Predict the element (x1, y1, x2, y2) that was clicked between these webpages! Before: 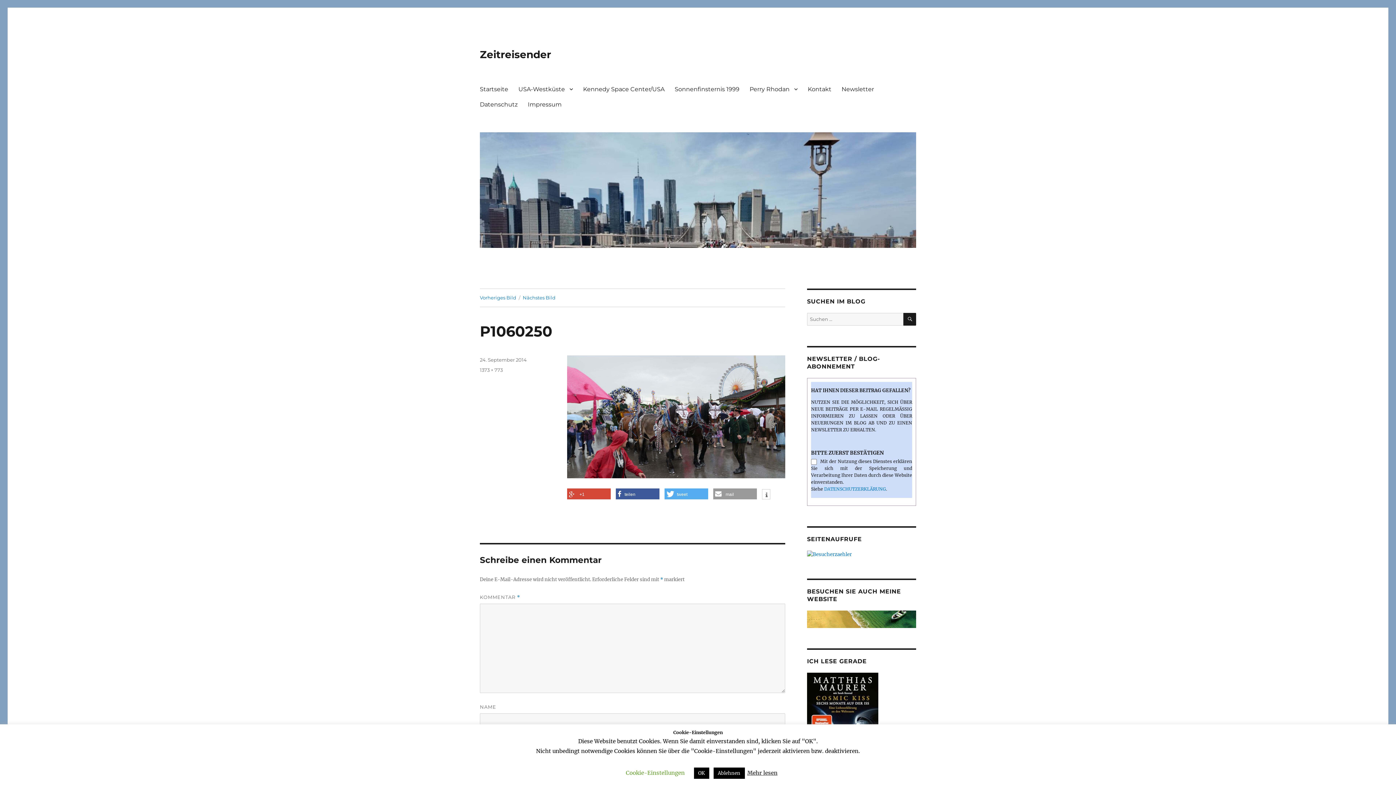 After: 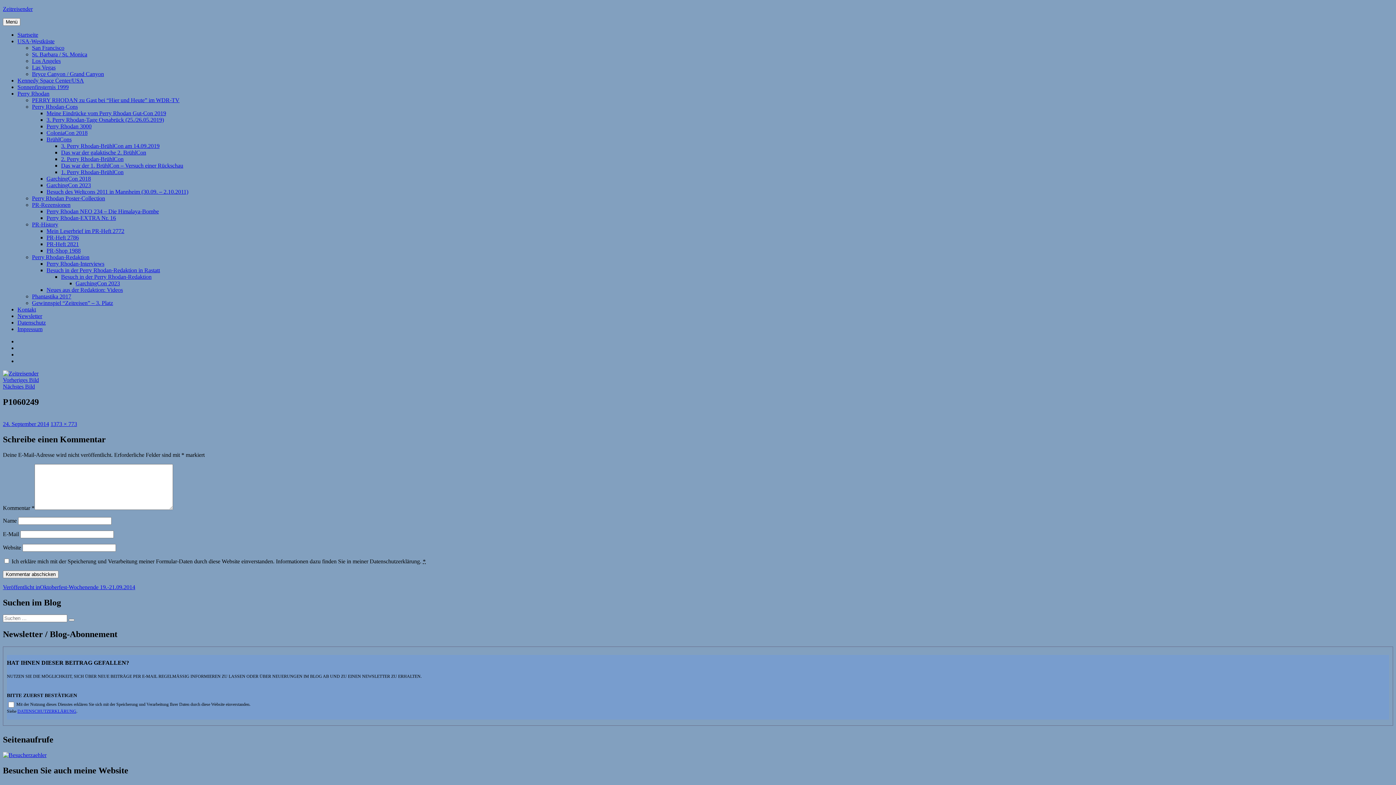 Action: bbox: (480, 294, 516, 300) label: Vorheriges Bild